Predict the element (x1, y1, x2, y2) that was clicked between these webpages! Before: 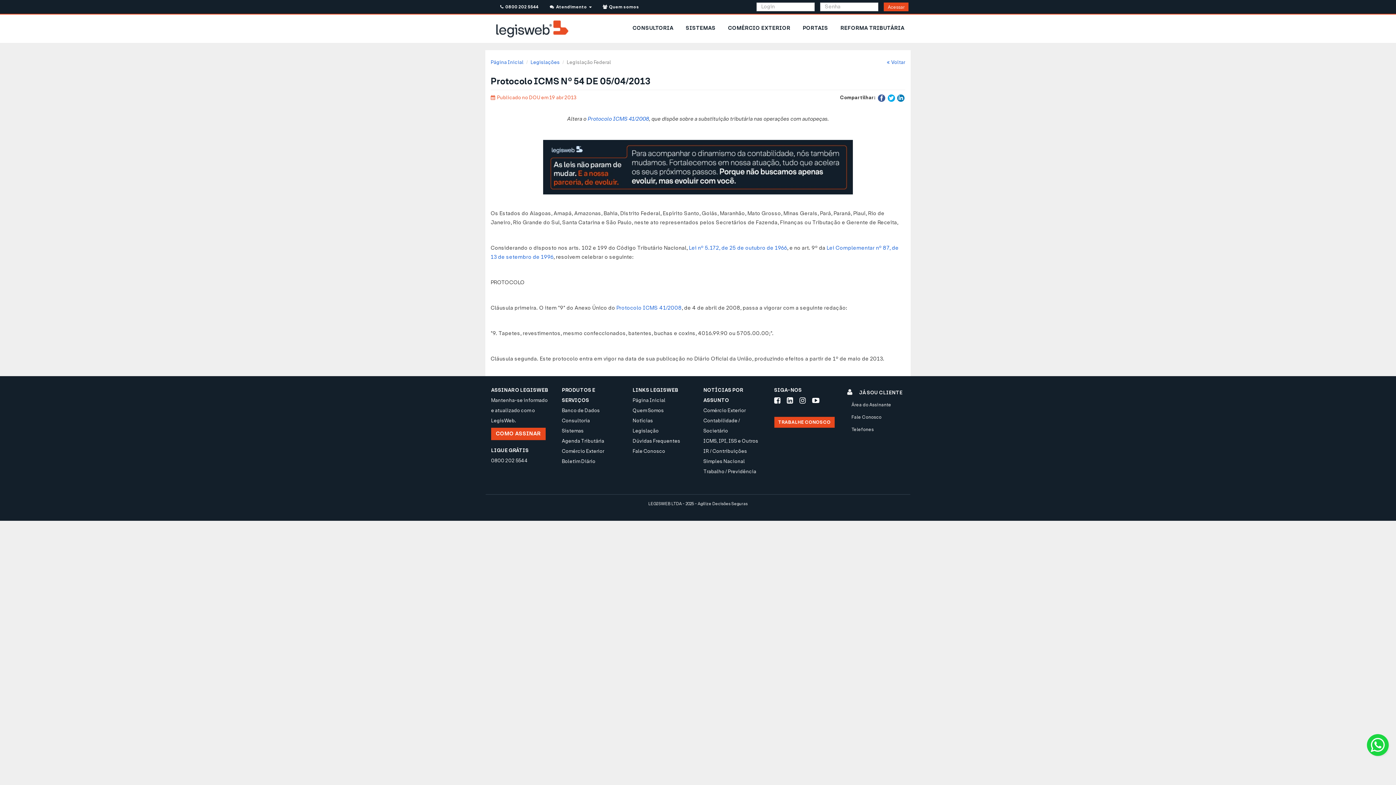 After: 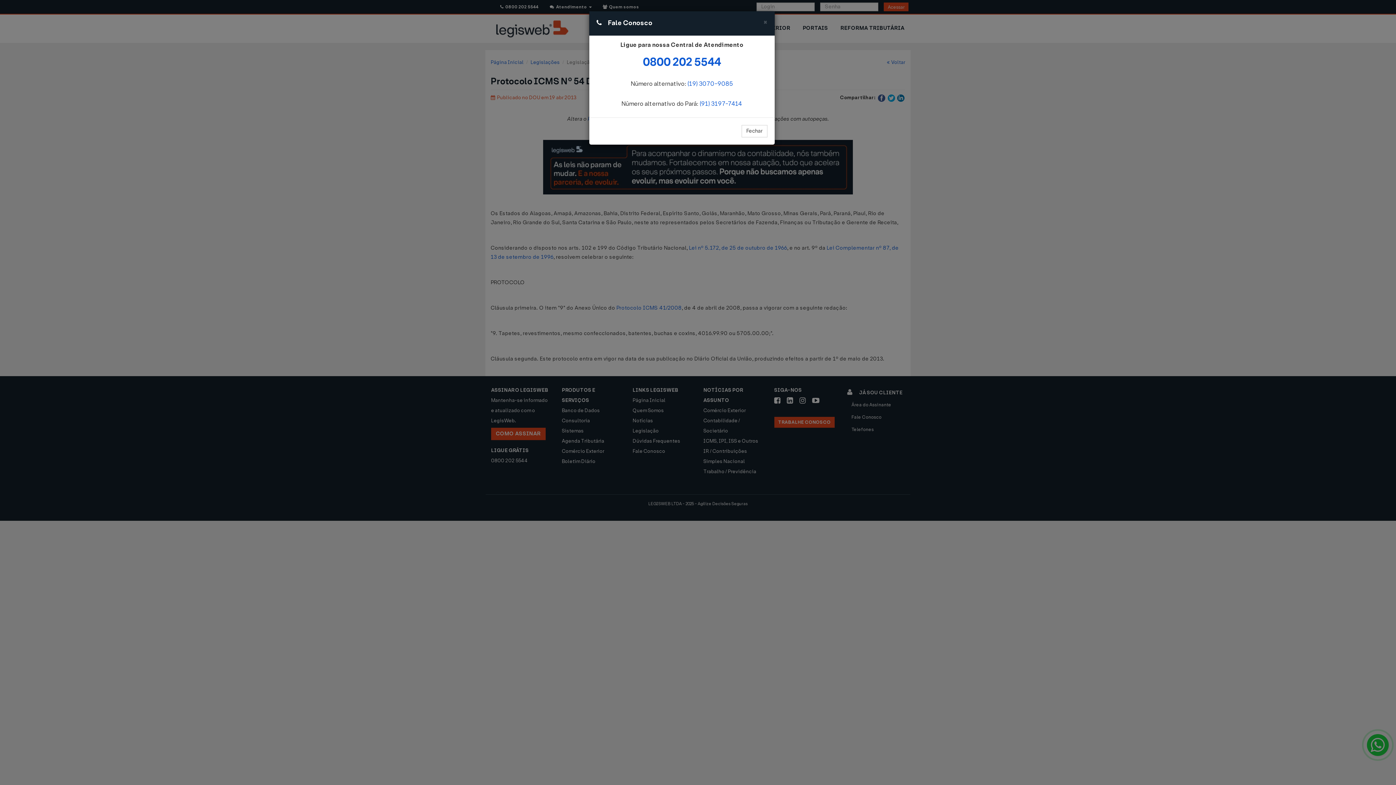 Action: bbox: (851, 426, 874, 432) label: Telefones